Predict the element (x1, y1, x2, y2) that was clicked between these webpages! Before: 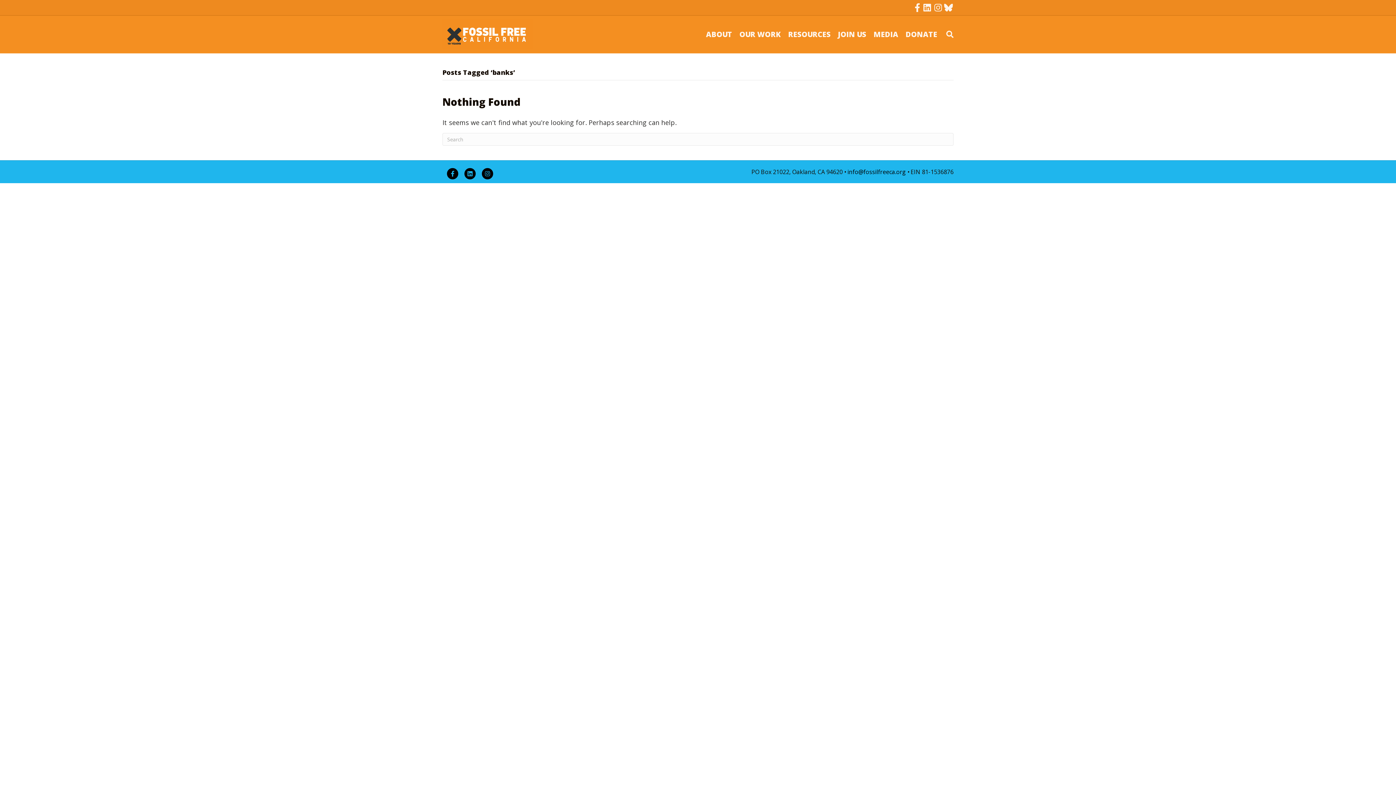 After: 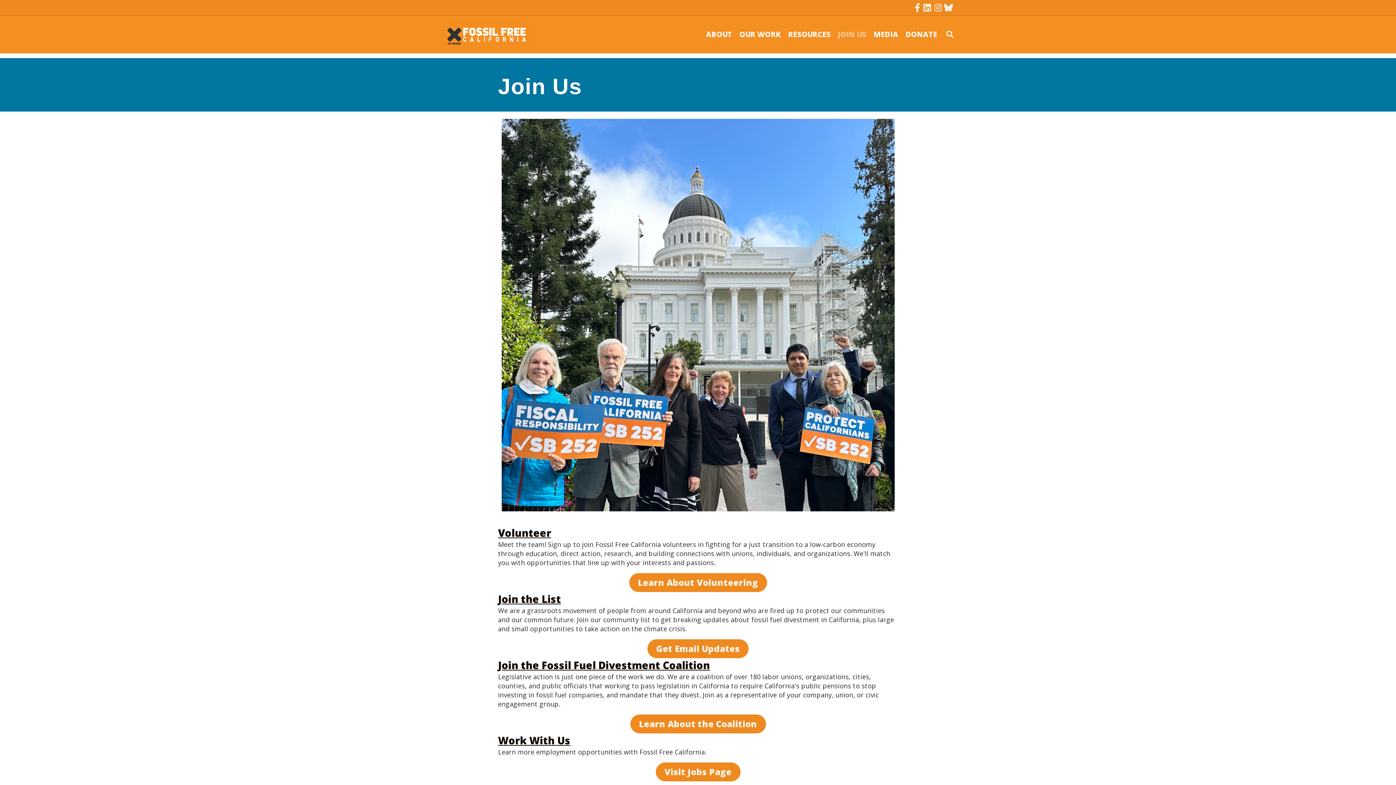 Action: label: JOIN US bbox: (834, 23, 870, 44)